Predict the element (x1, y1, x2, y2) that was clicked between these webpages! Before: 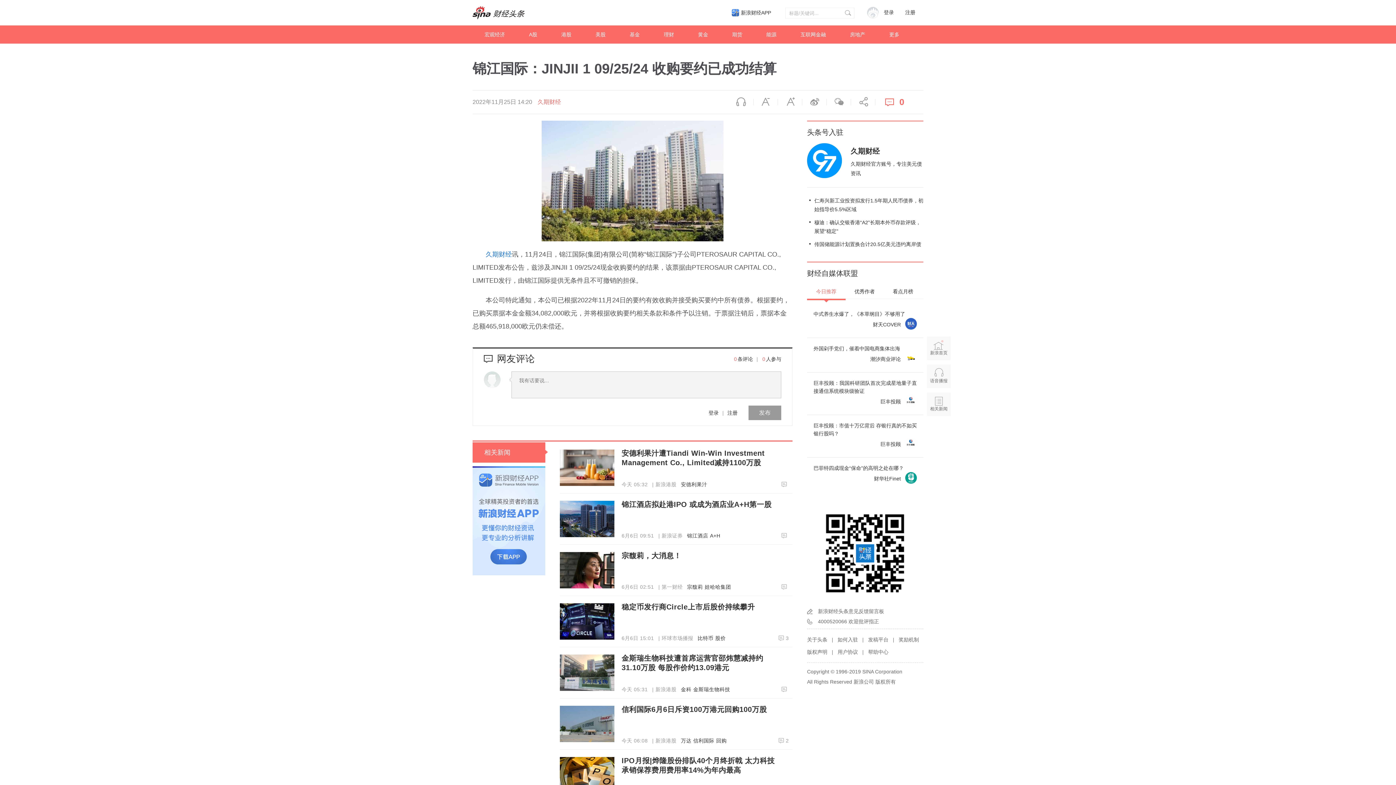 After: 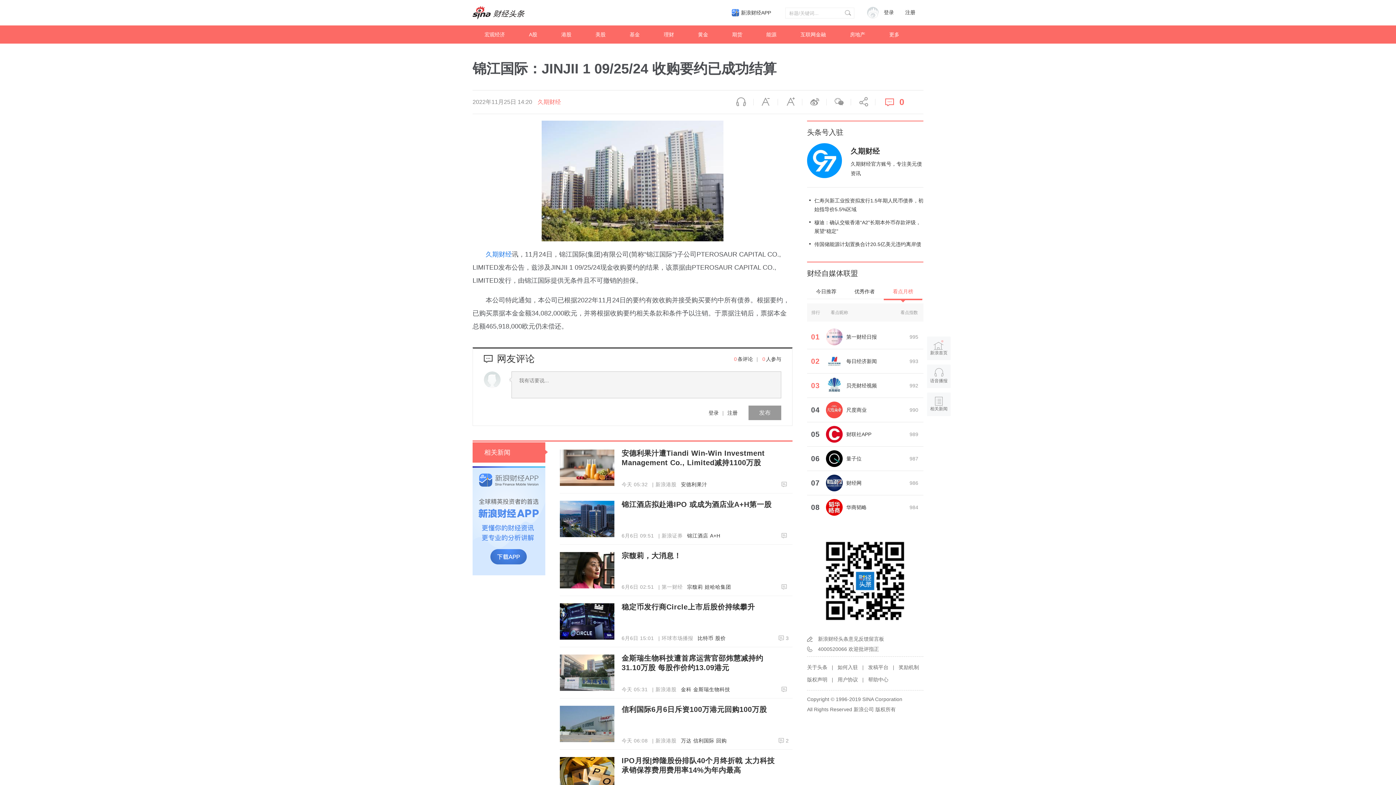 Action: label: 看点月榜 bbox: (893, 288, 913, 294)